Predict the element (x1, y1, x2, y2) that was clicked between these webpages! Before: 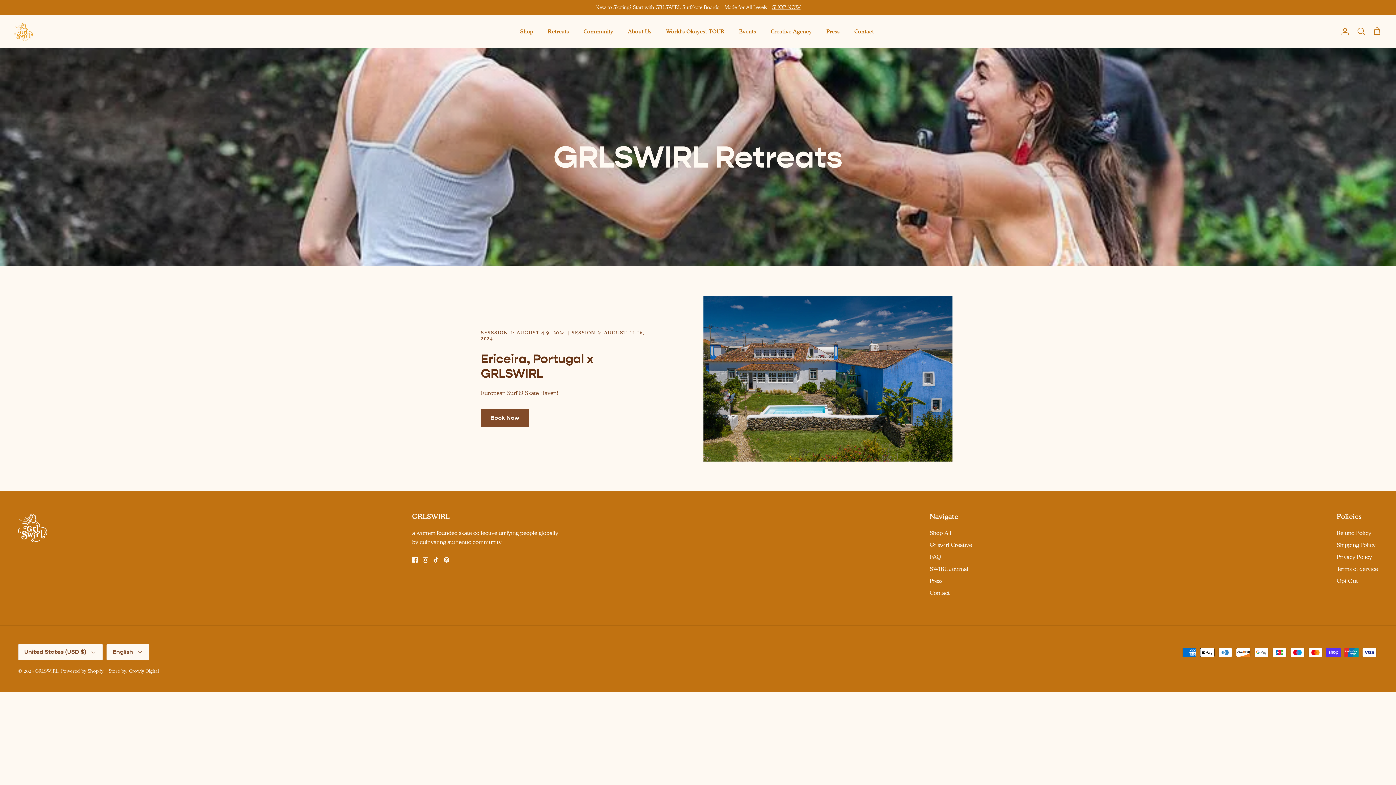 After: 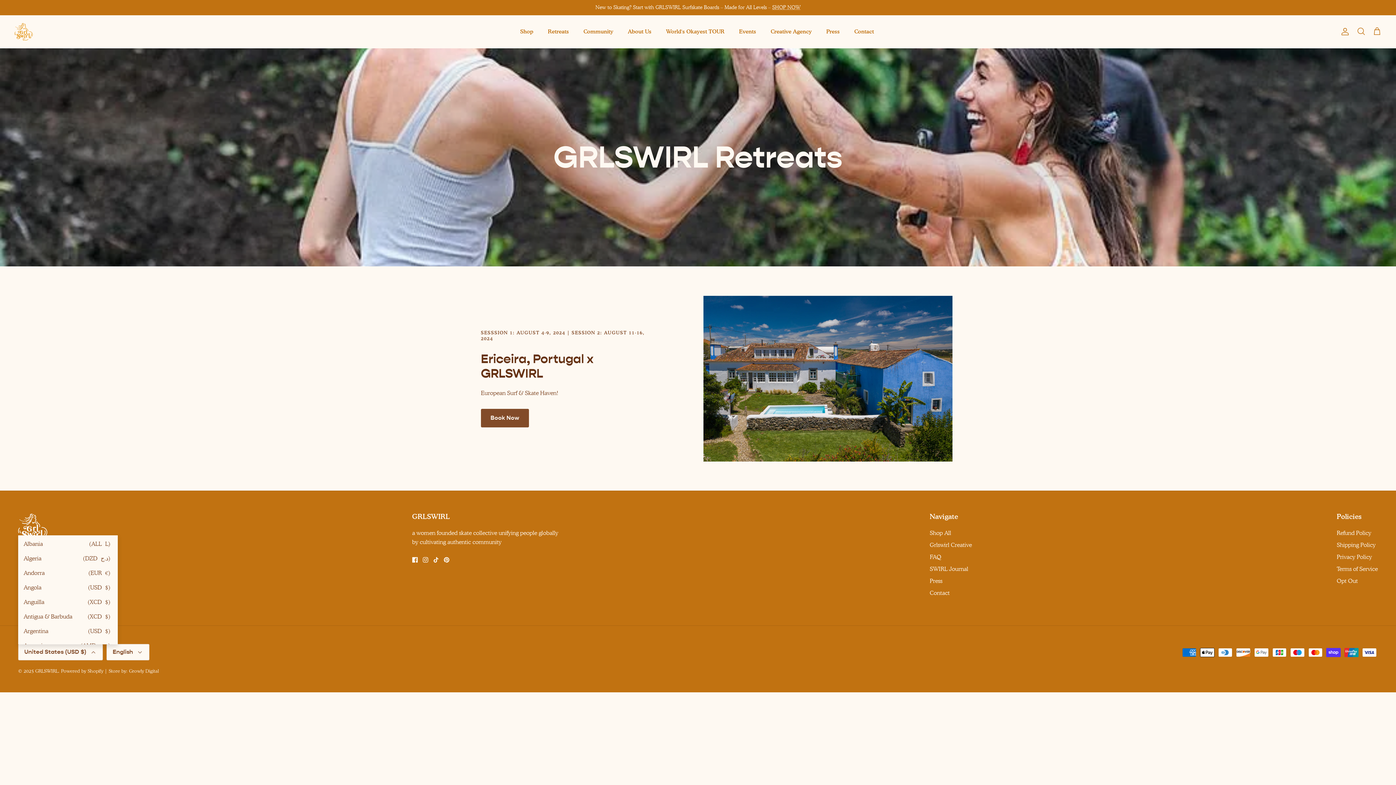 Action: bbox: (18, 644, 102, 660) label: United States (USD $)